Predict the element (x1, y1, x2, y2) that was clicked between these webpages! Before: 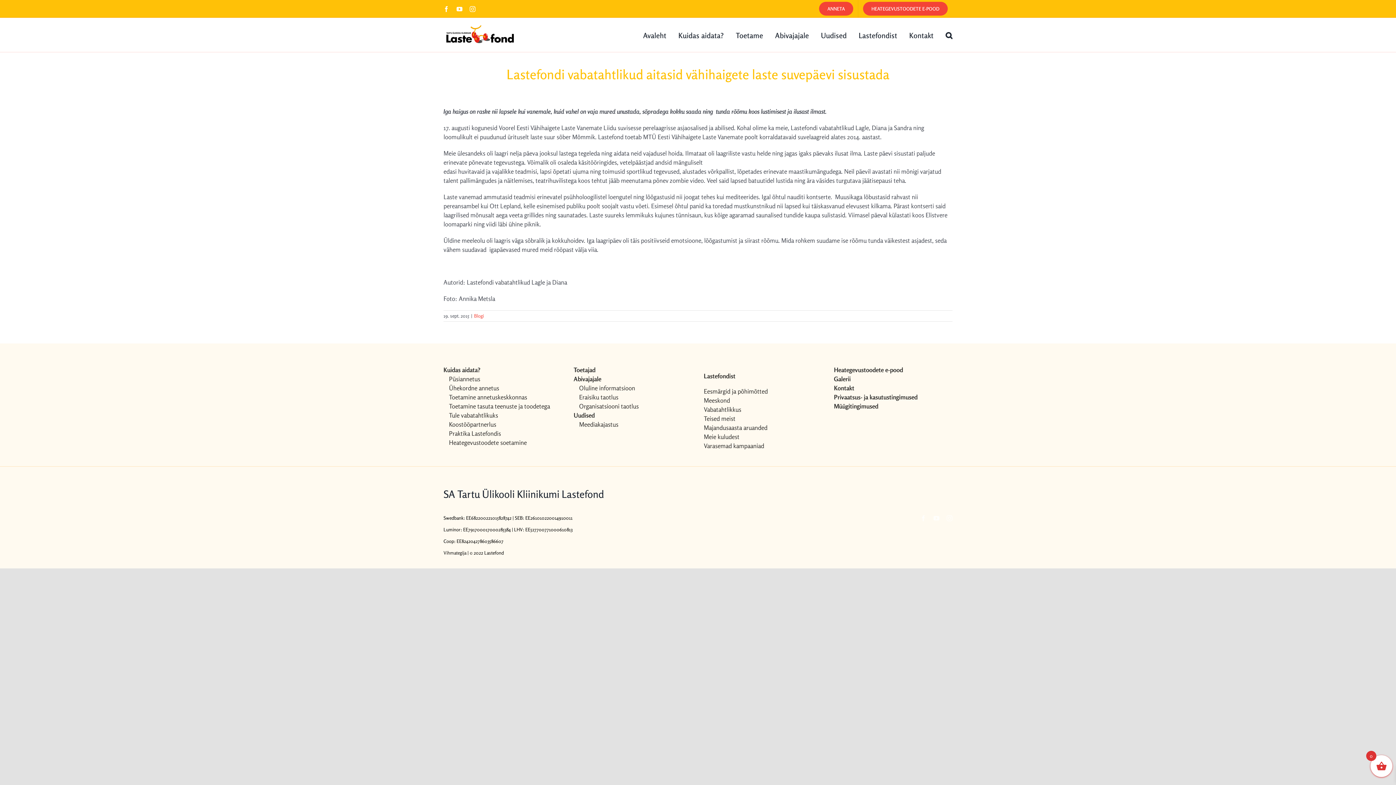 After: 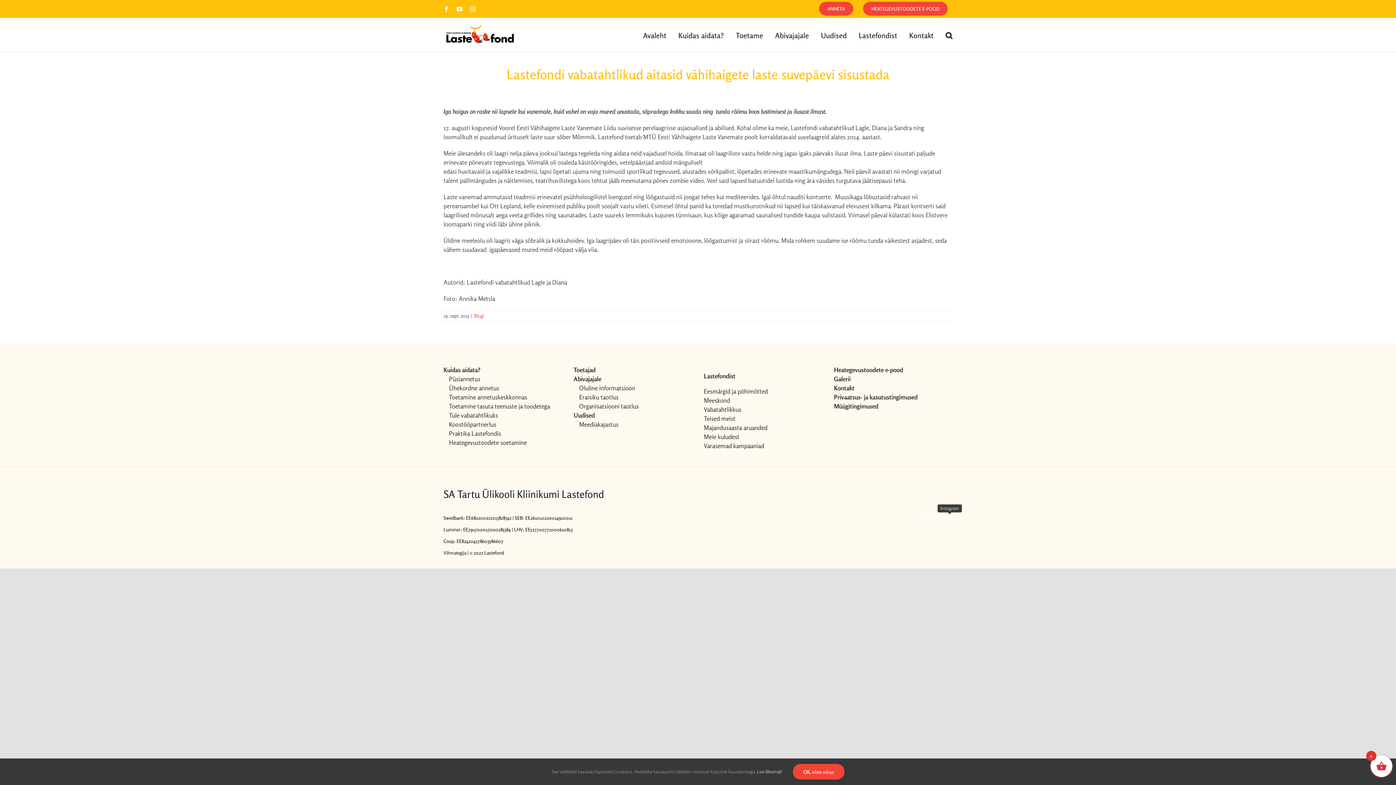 Action: label: Instagram bbox: (946, 515, 952, 521)